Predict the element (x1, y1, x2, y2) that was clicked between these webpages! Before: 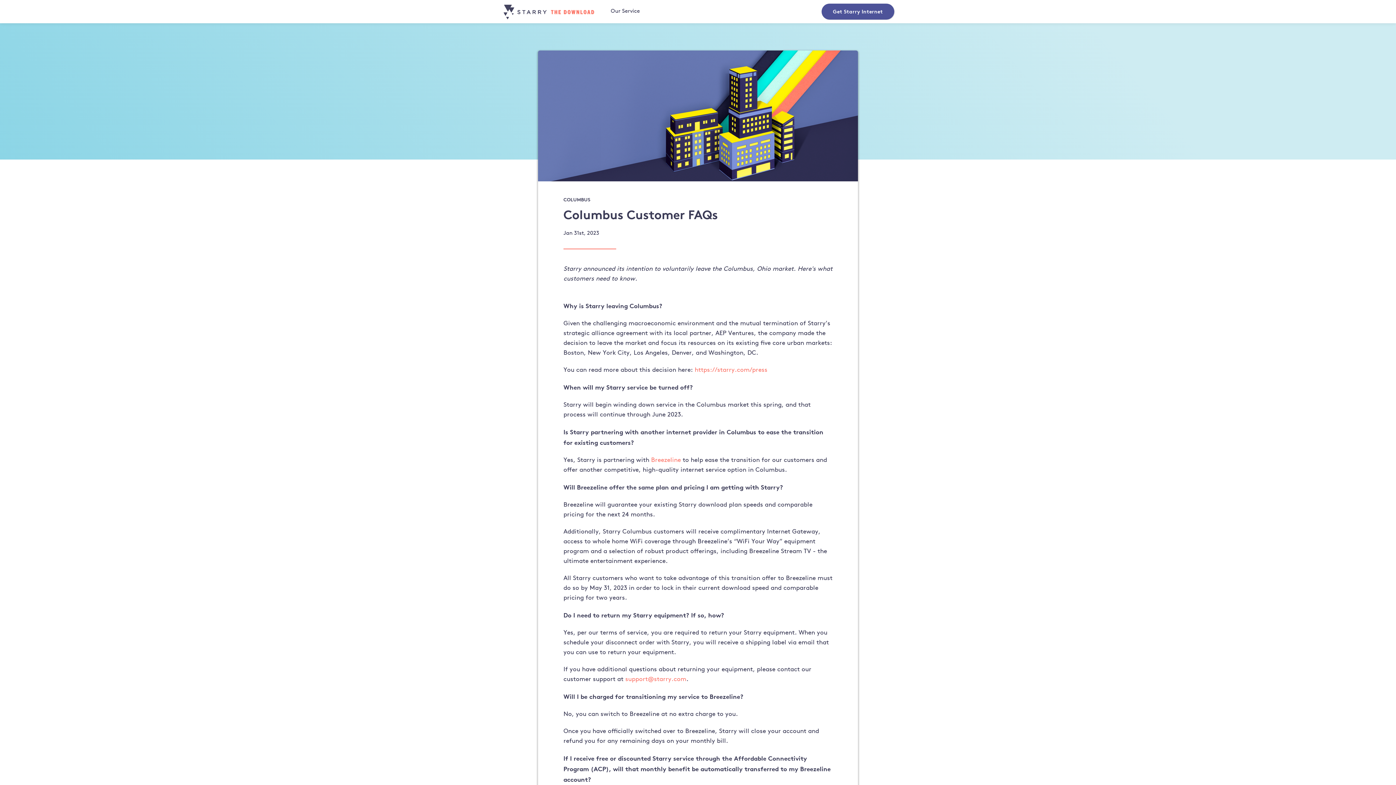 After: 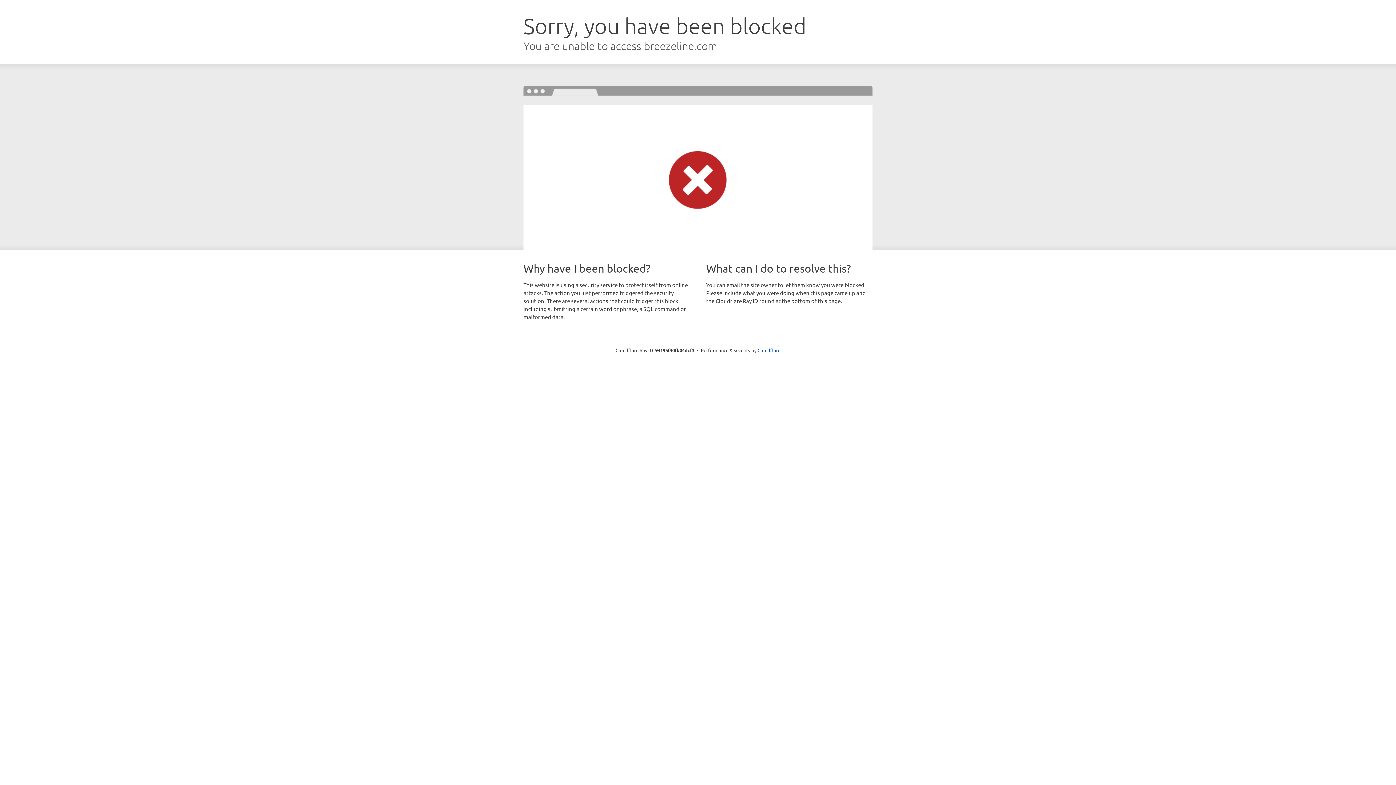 Action: label: Breezeline bbox: (651, 457, 681, 463)